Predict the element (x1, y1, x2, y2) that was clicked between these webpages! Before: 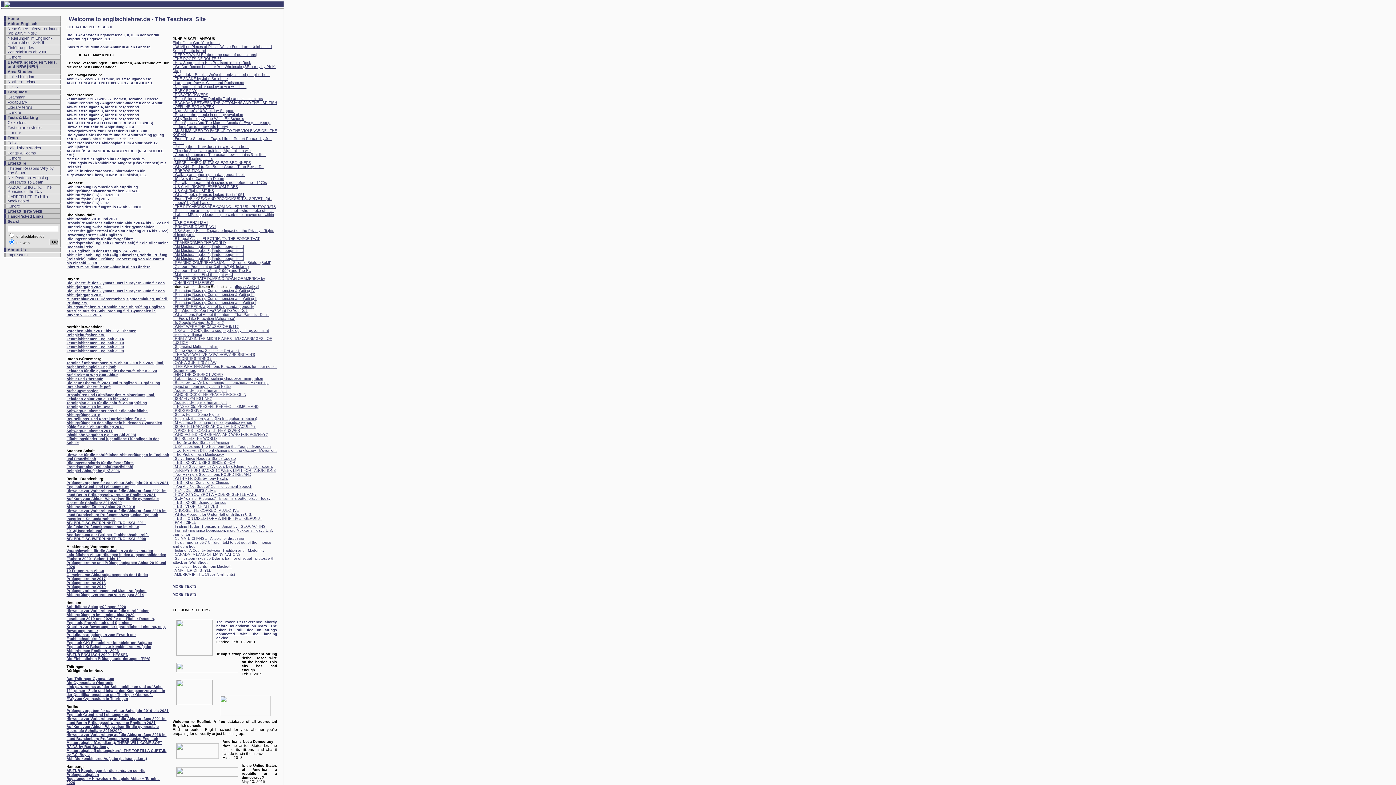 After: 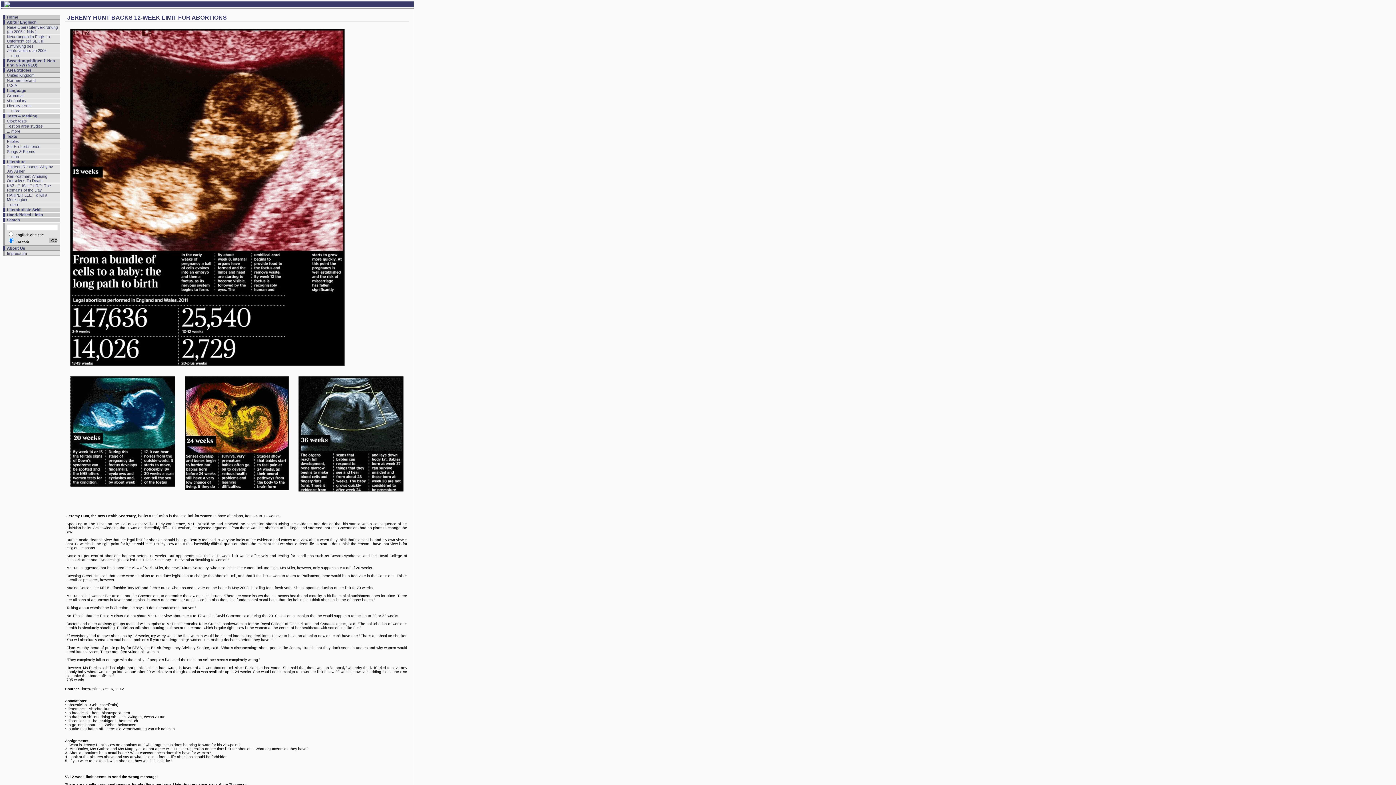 Action: bbox: (172, 468, 276, 472) label: · JEREMY HUNT BACKS 12-WEEK LIMIT FOR   ABORTIONS